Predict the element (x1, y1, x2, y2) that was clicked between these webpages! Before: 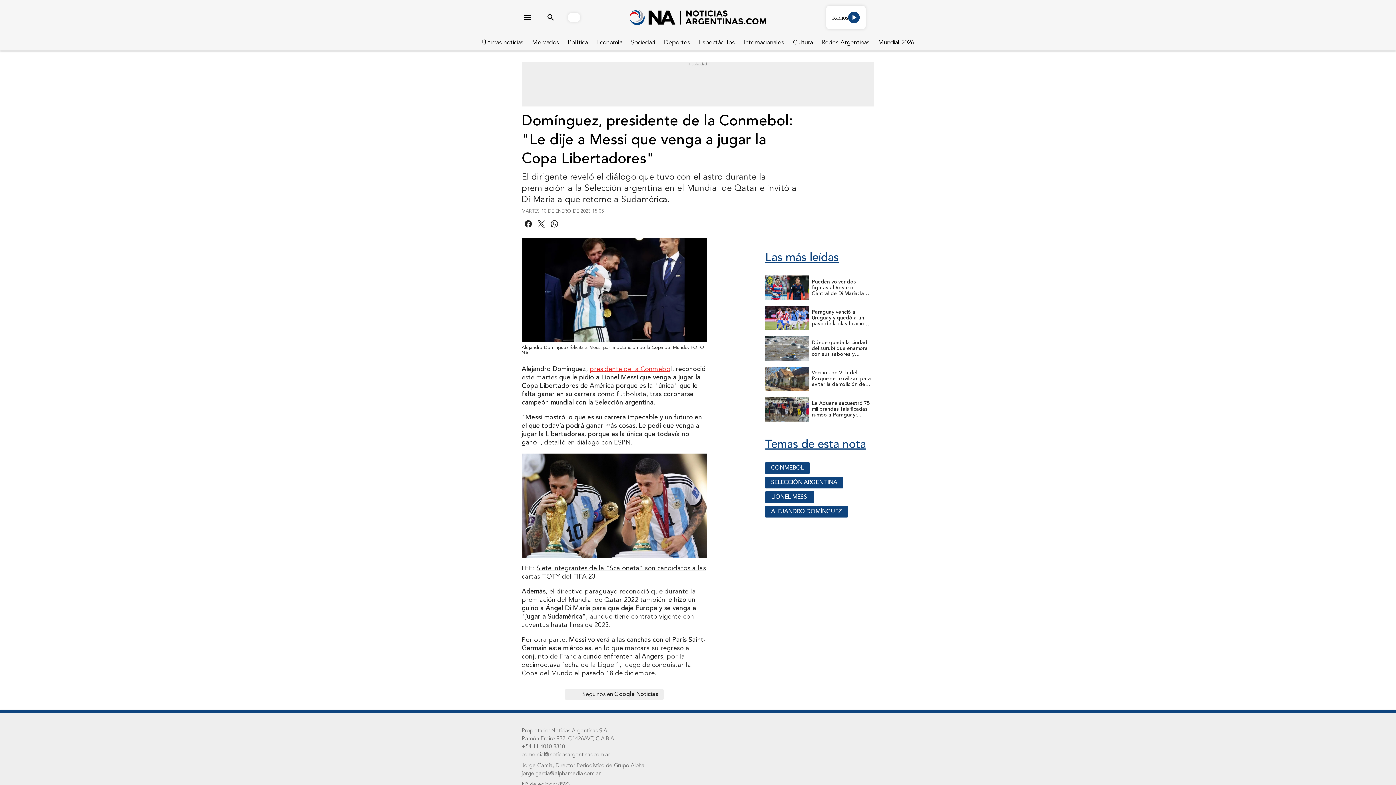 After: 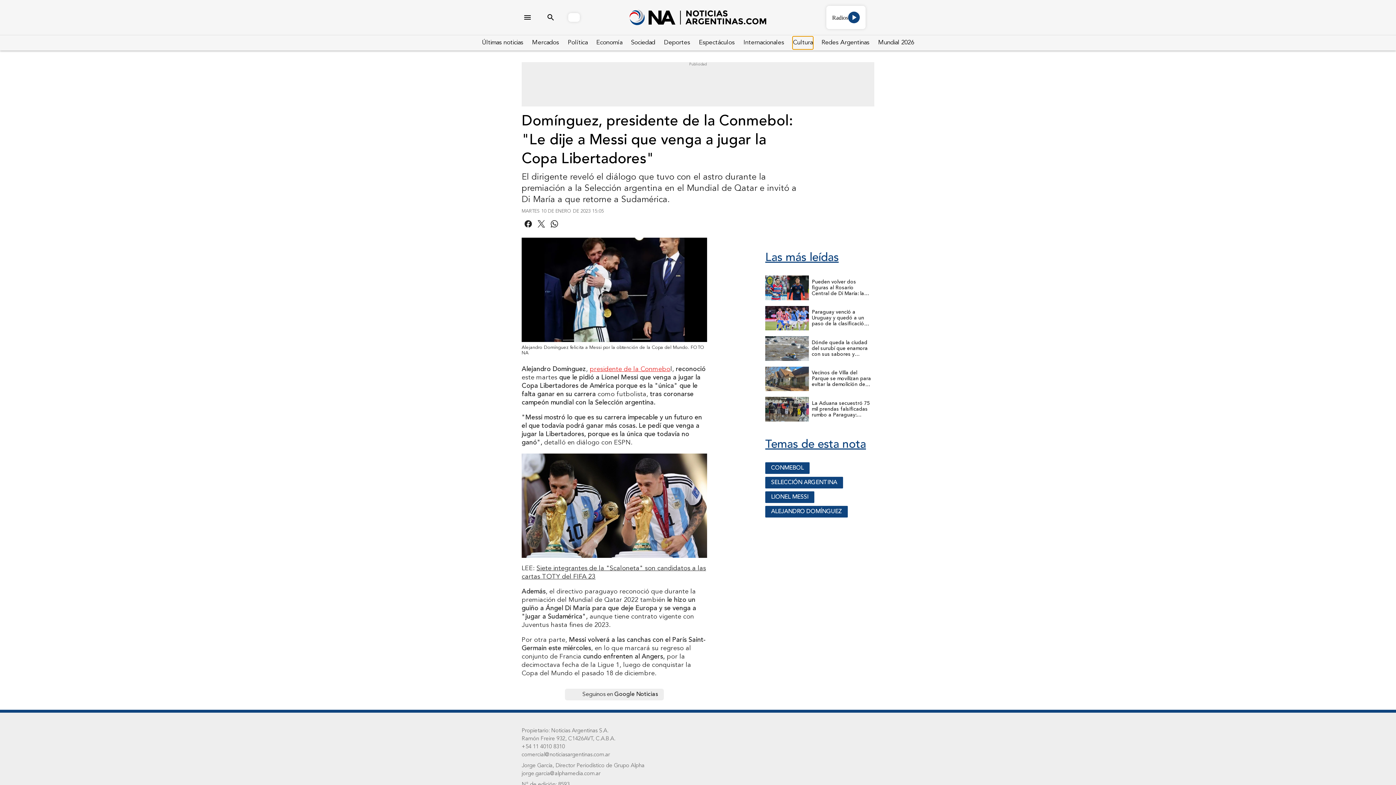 Action: bbox: (793, 36, 813, 49) label: Cultura